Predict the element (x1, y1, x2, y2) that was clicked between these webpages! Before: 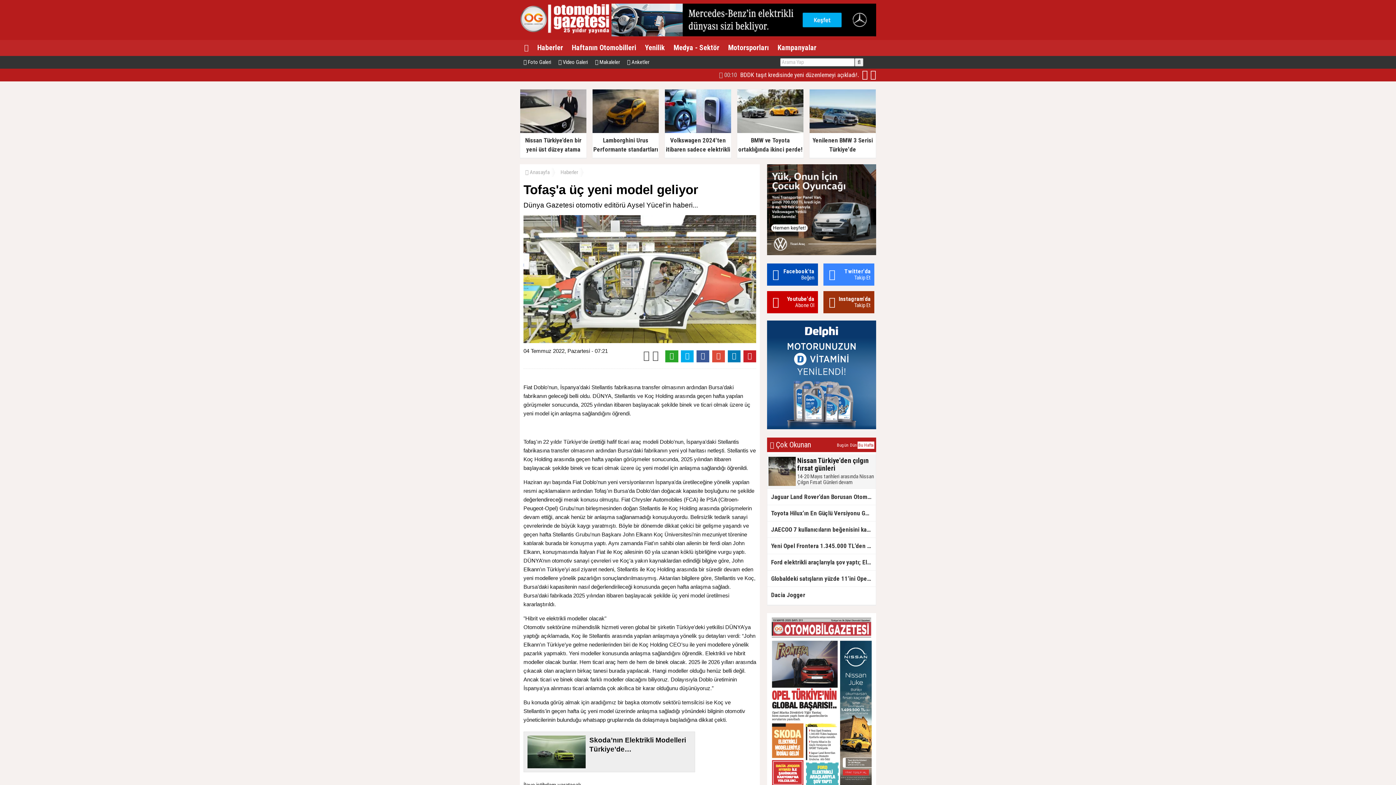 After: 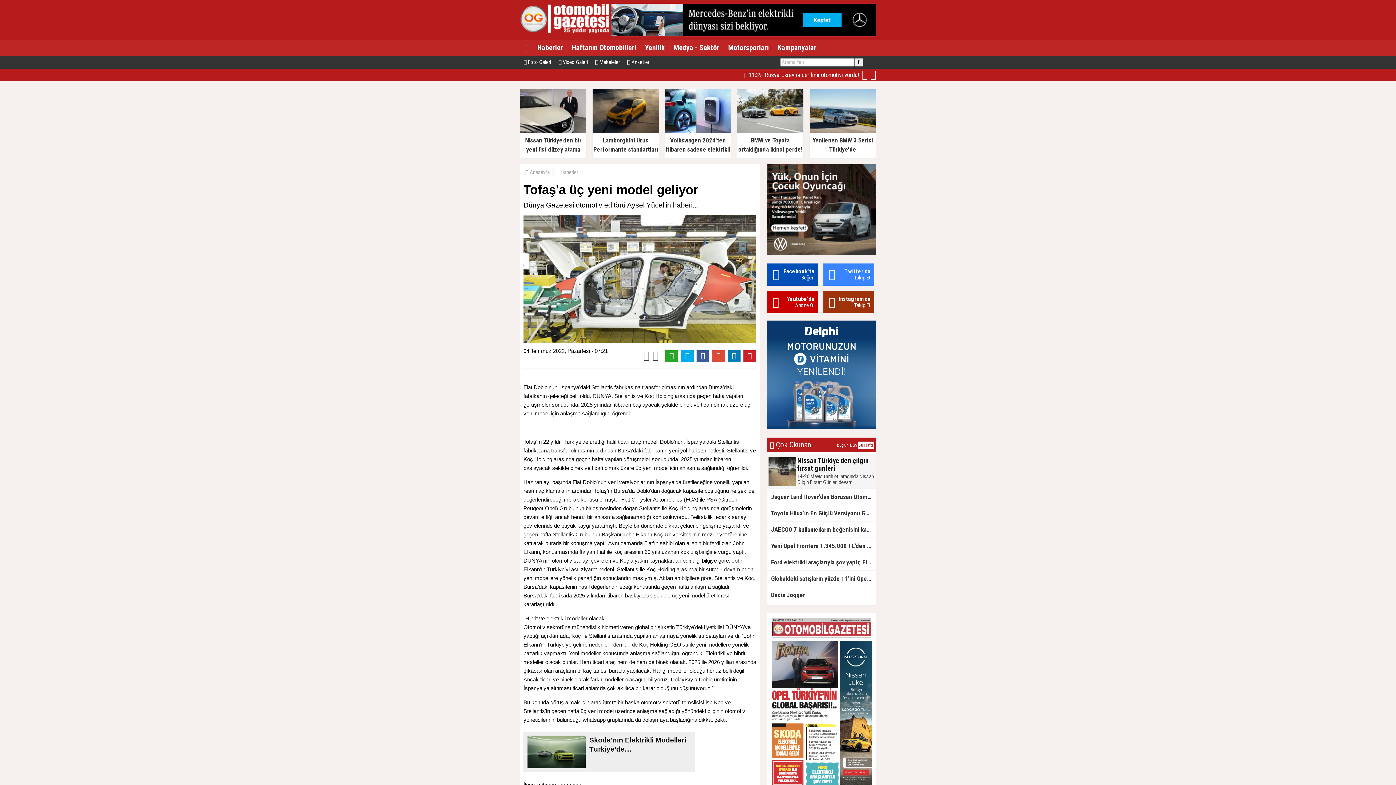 Action: label: Bu Hafta bbox: (857, 441, 874, 449)